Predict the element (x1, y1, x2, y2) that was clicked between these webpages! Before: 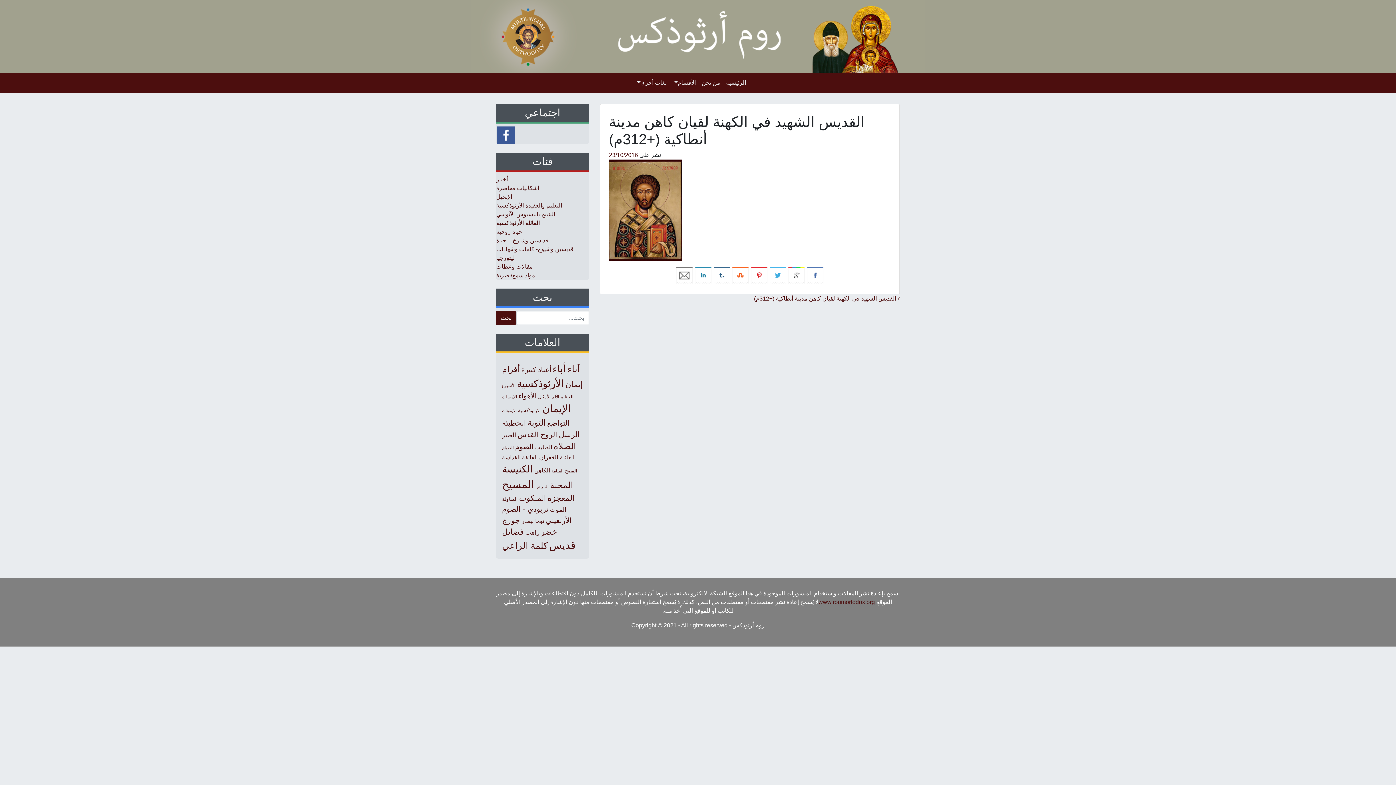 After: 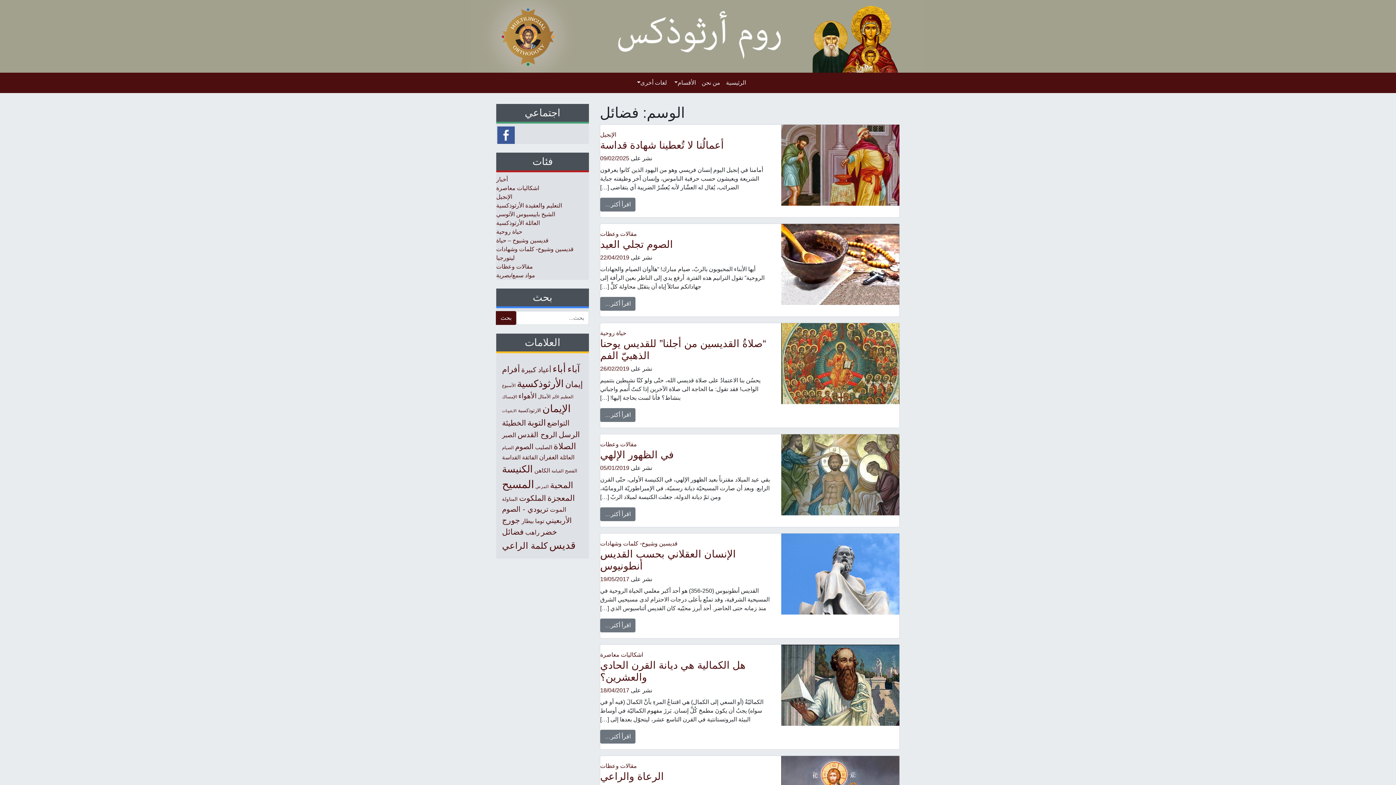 Action: bbox: (502, 527, 524, 536) label: فضائل (91 عنصر)